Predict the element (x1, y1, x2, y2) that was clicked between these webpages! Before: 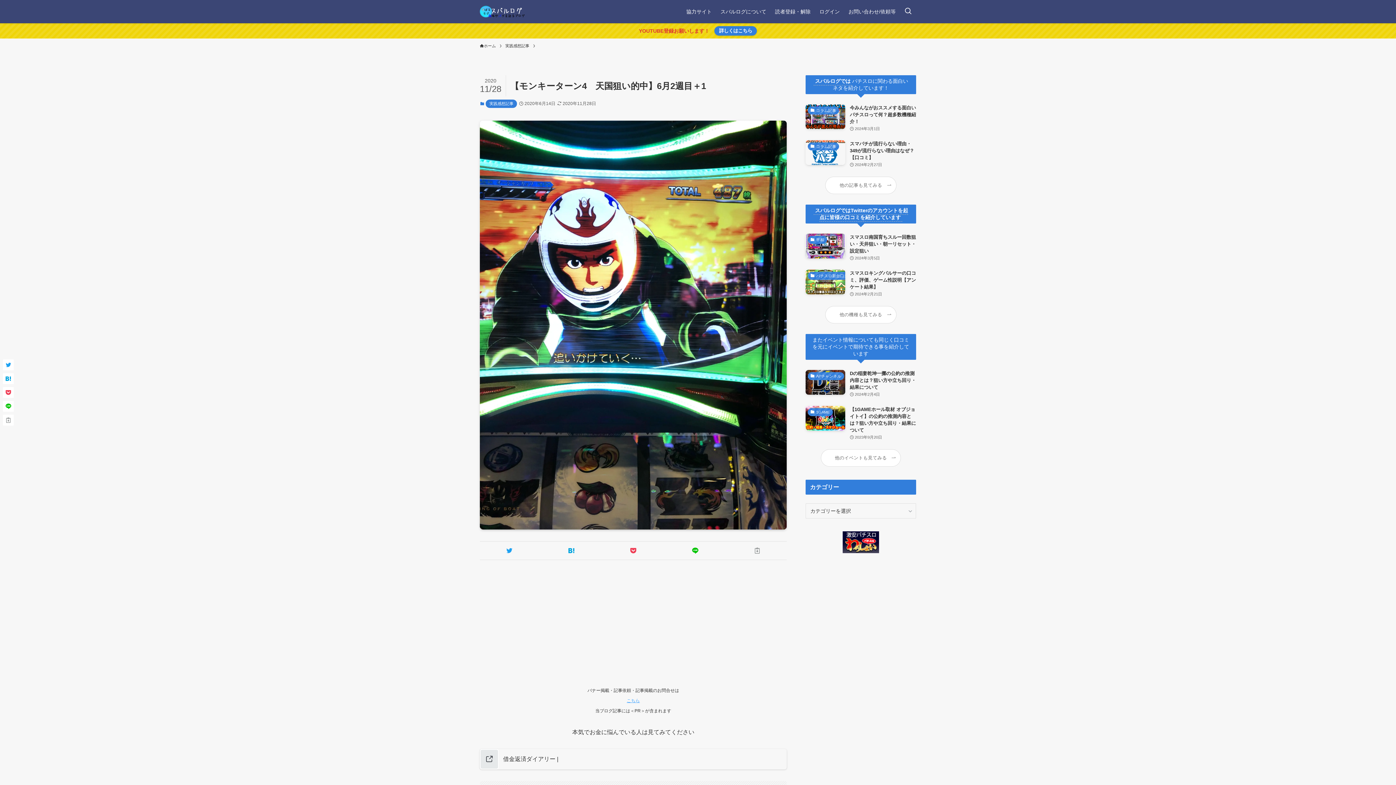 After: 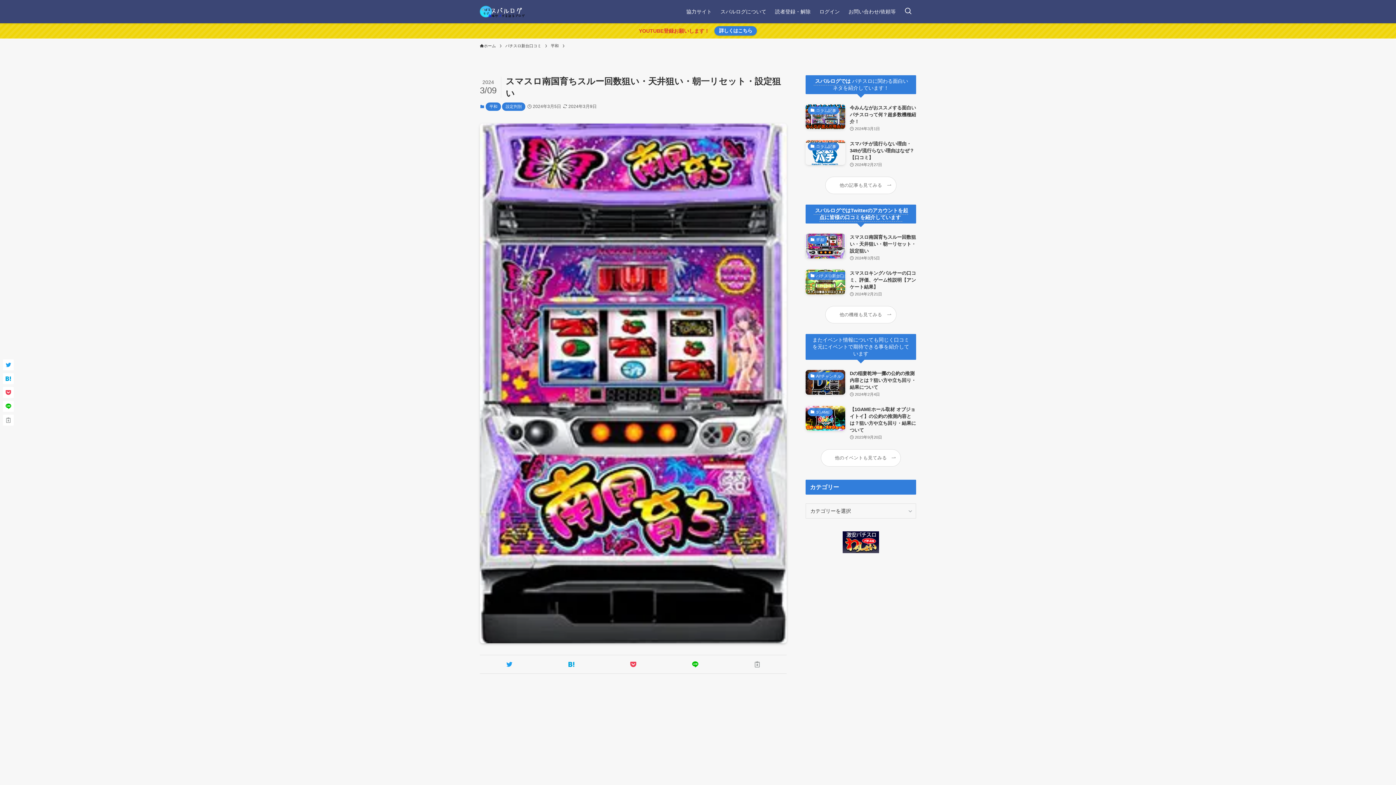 Action: bbox: (805, 233, 916, 262) label: 平和
スマスロ南国育ちスルー回数狙い・天井狙い・朝一リセット・設定狙い
2024年3月5日